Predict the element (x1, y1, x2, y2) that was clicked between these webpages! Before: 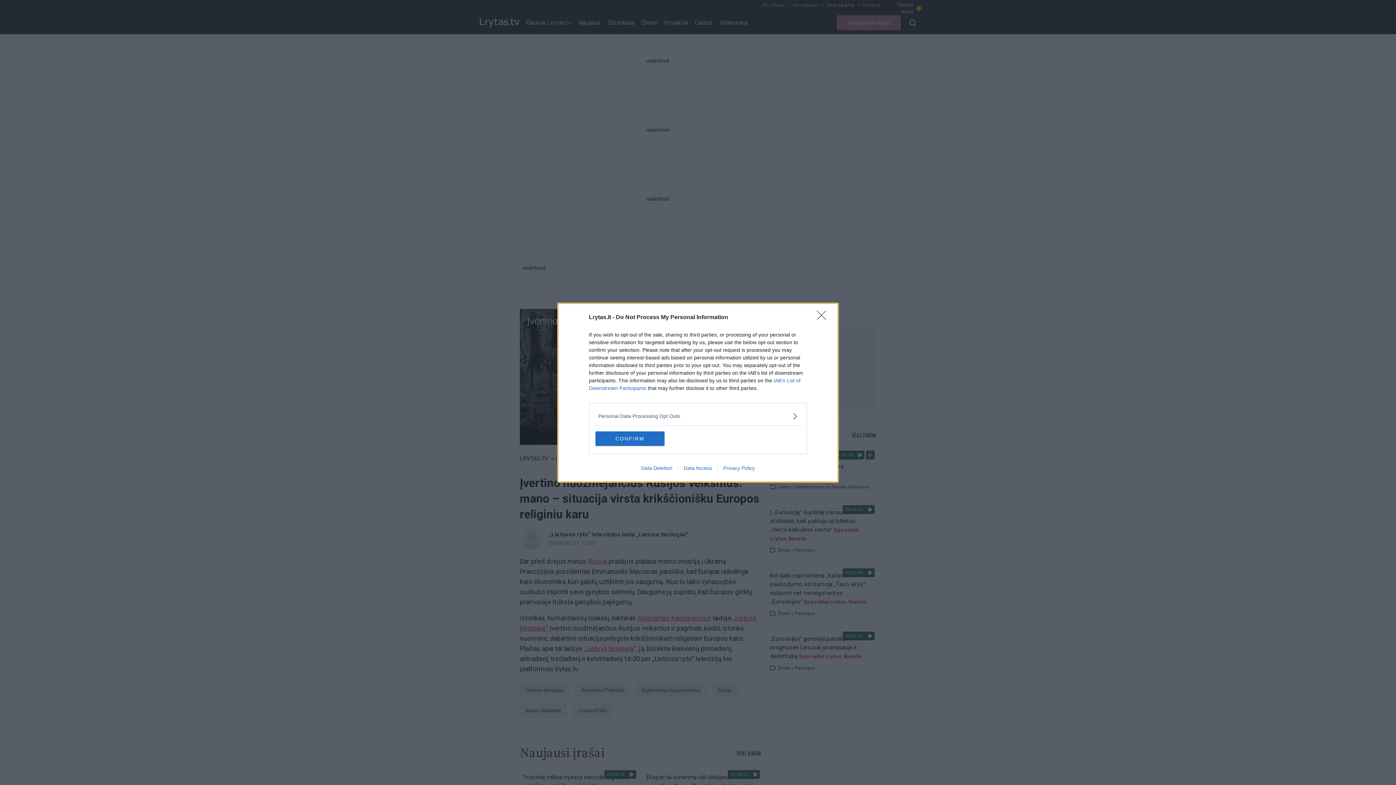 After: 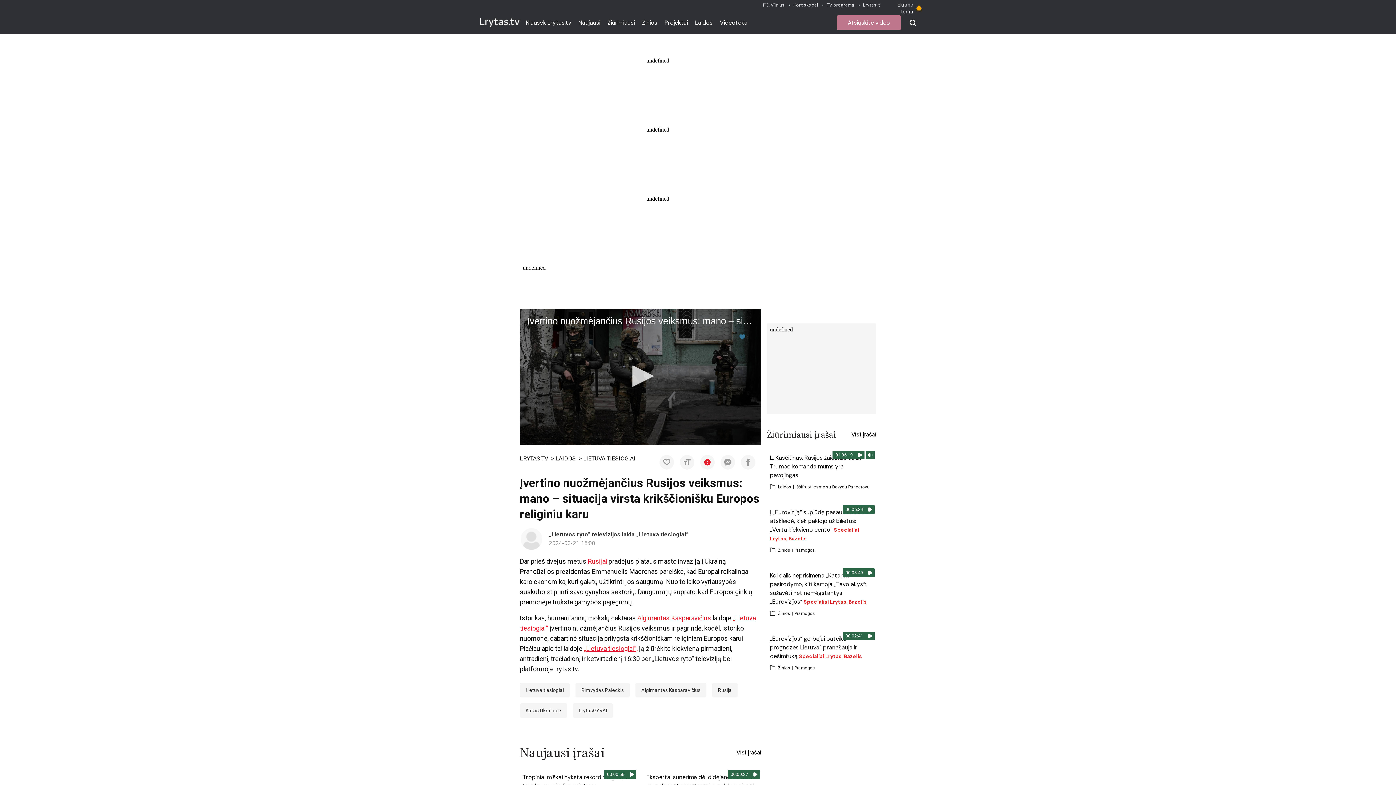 Action: bbox: (595, 431, 664, 446) label: CONFIRM